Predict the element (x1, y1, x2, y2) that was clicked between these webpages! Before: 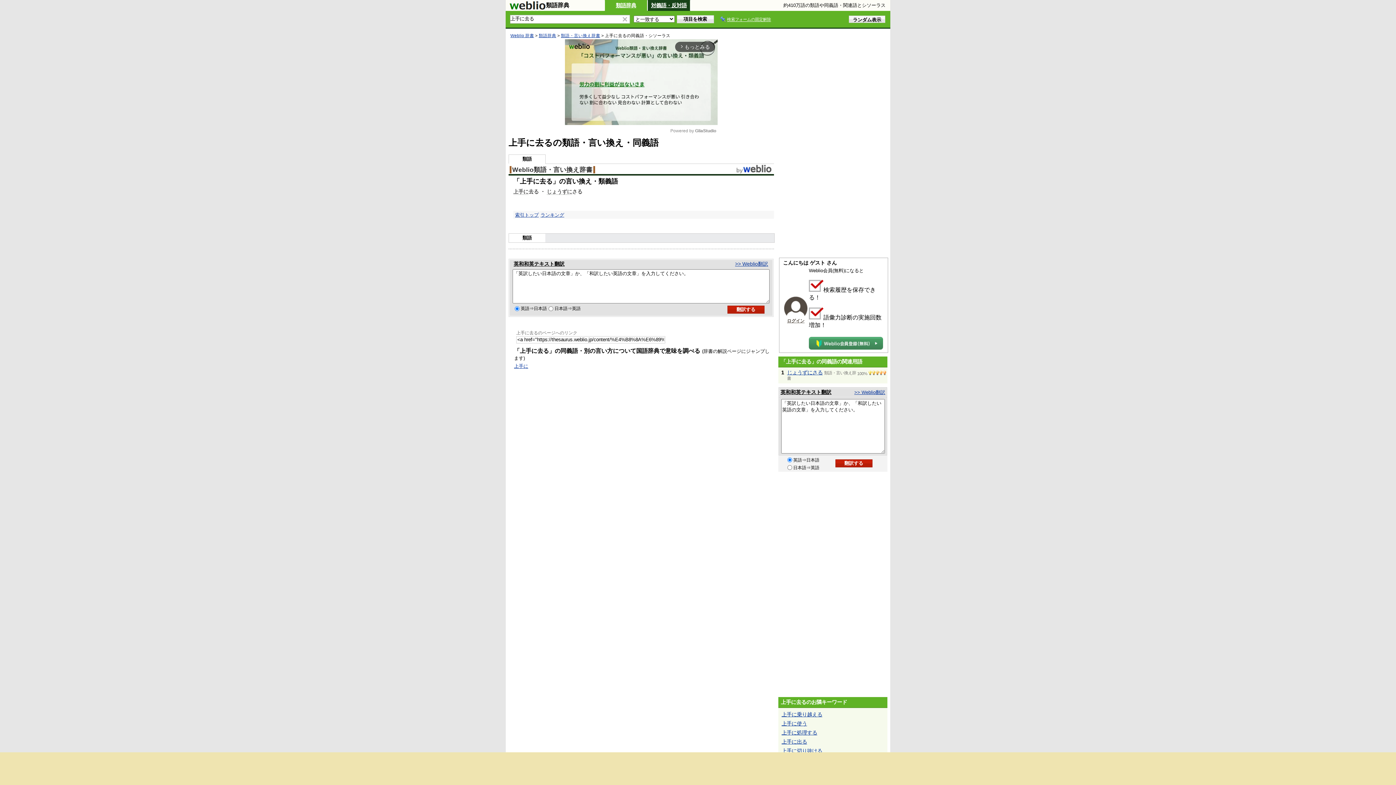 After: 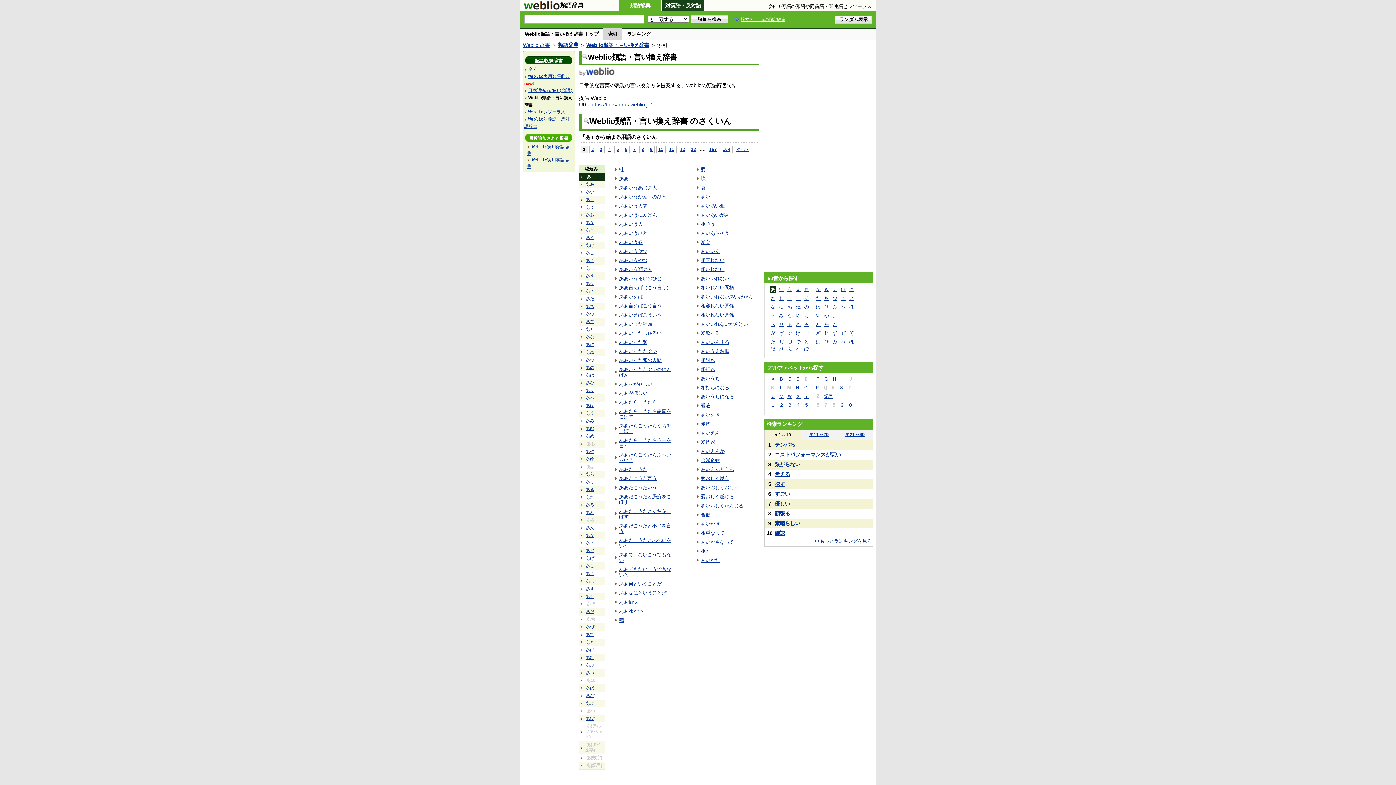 Action: bbox: (515, 212, 538, 217) label: 索引トップ